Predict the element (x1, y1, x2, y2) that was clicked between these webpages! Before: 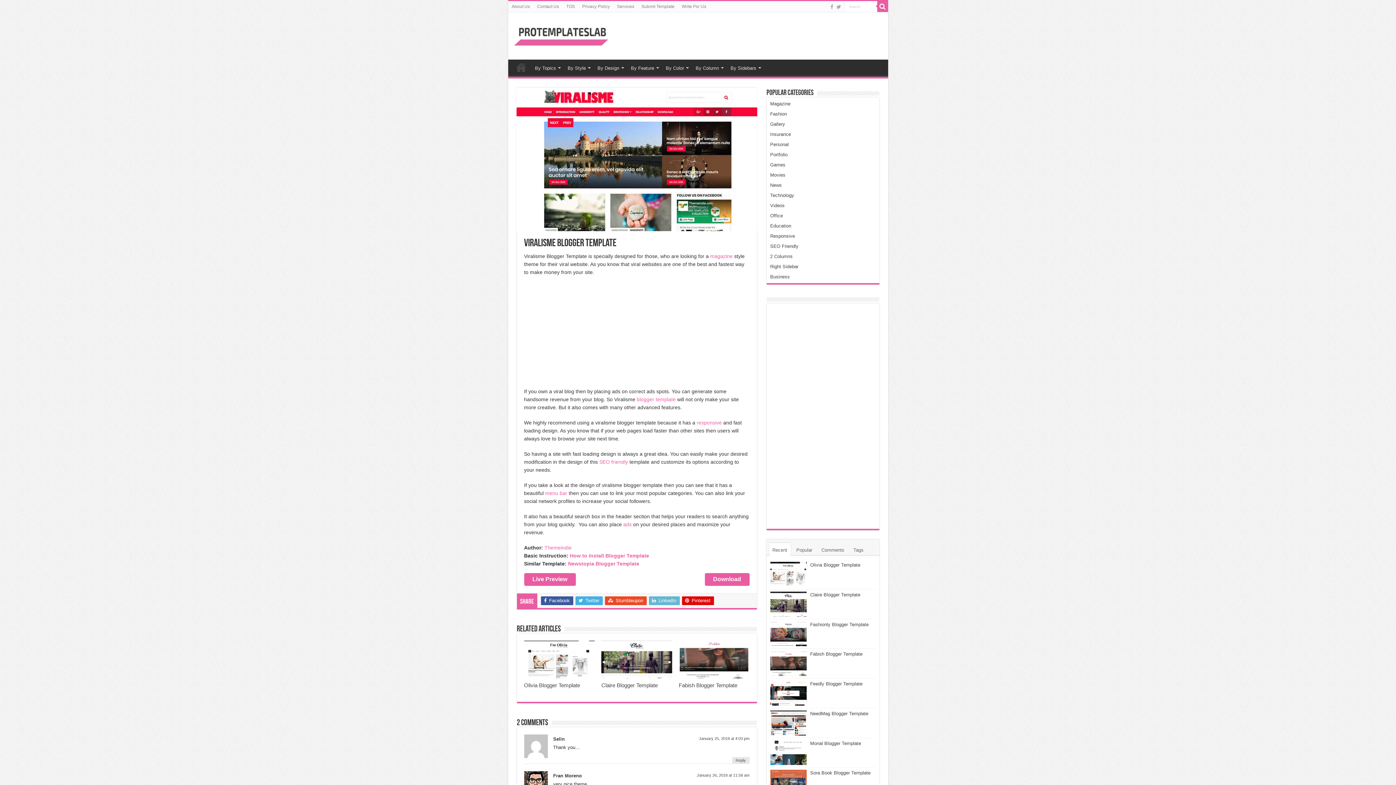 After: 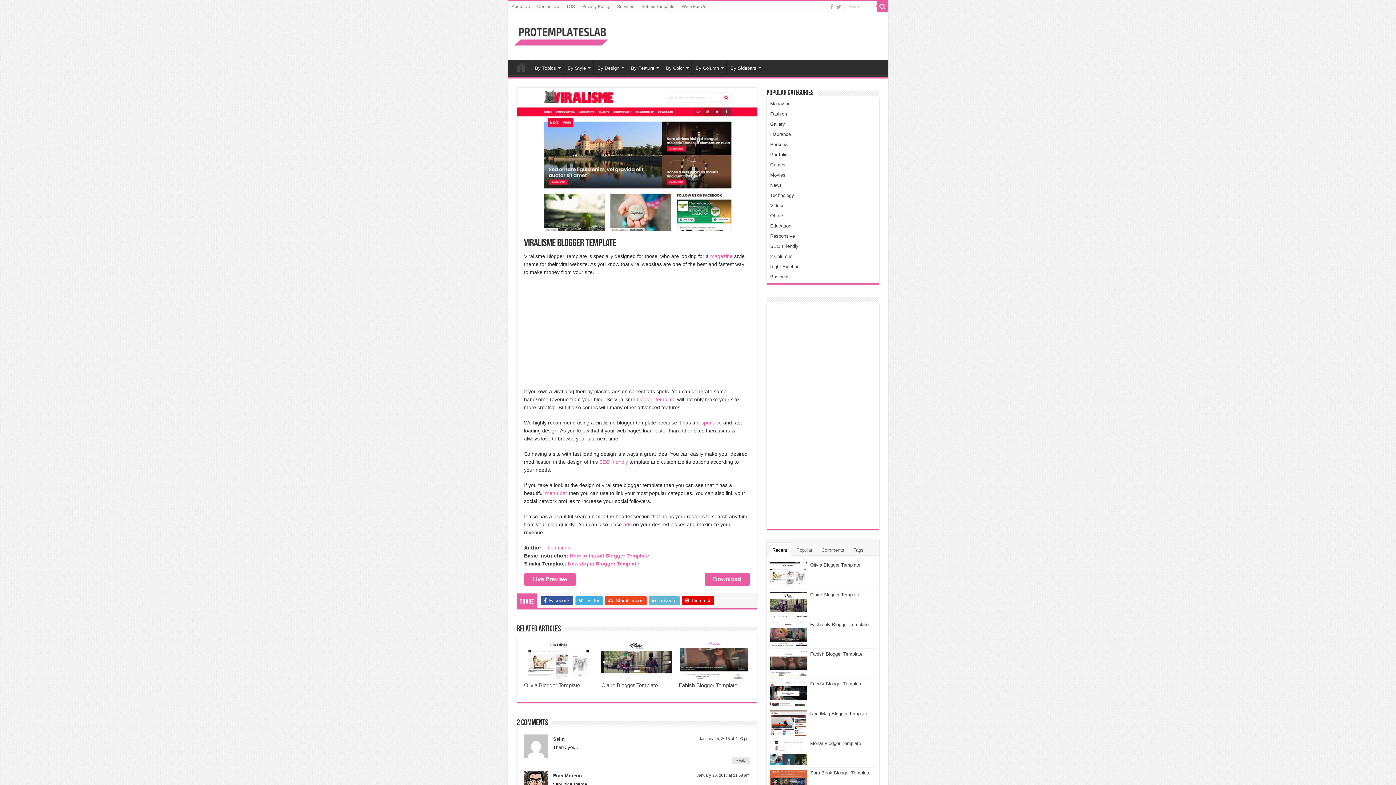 Action: label: Recent bbox: (769, 543, 790, 556)